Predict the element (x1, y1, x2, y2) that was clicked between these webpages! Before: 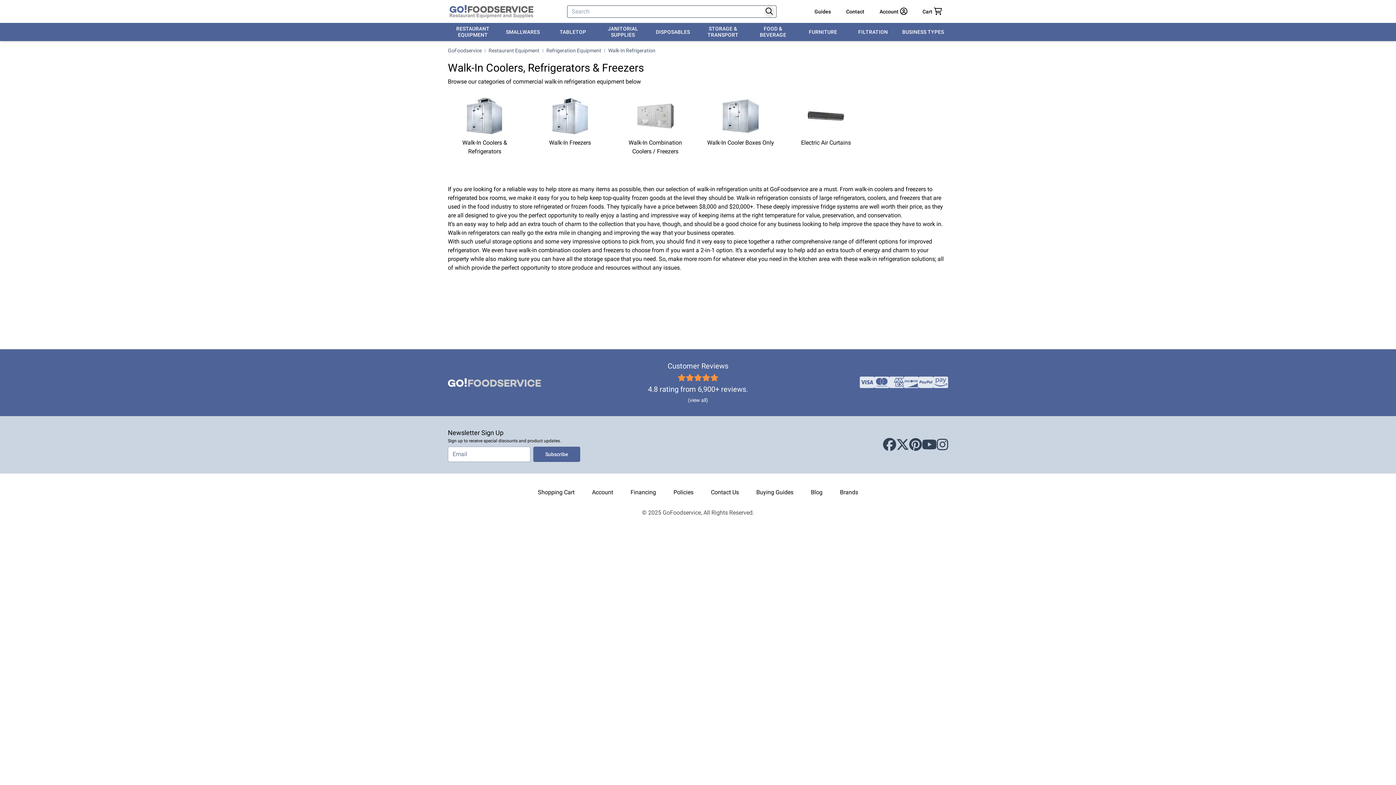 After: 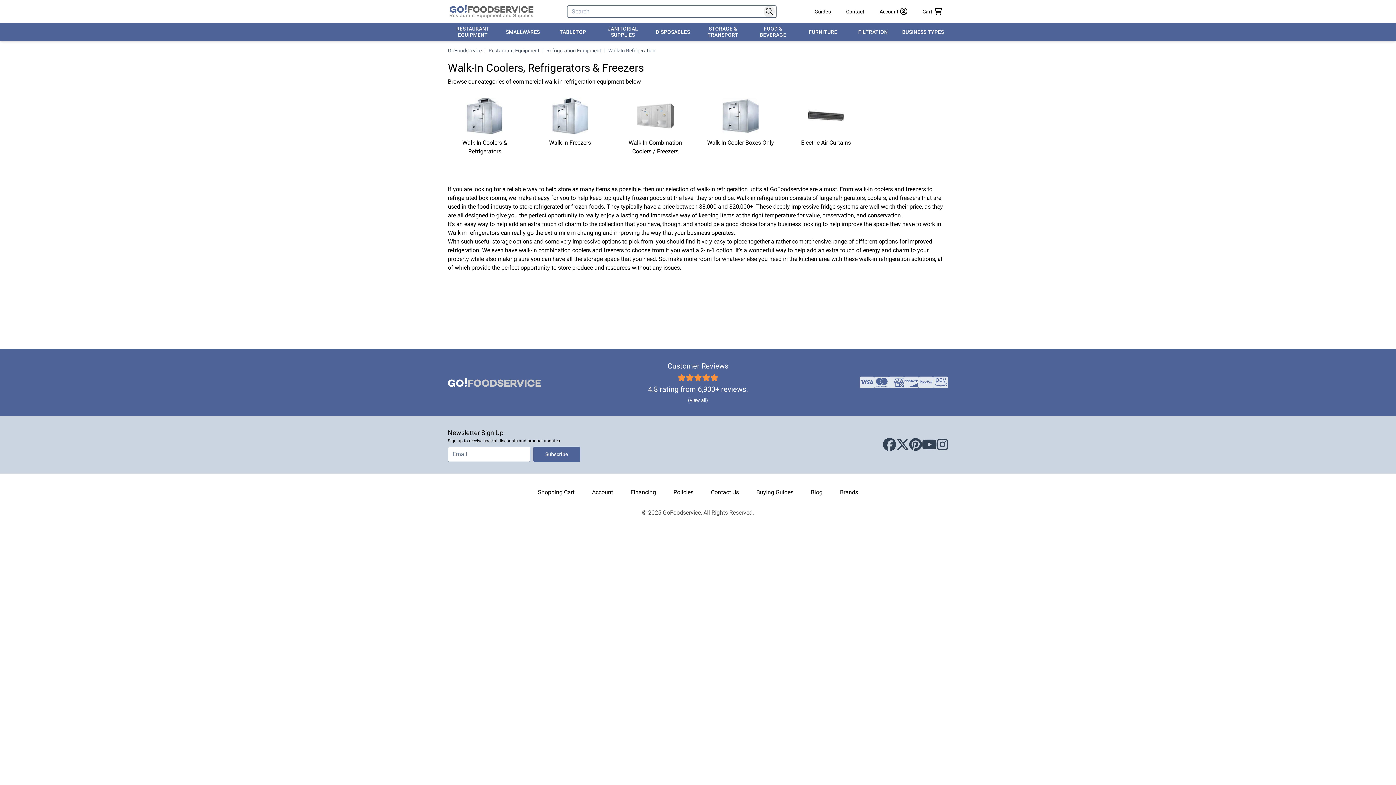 Action: bbox: (608, 46, 655, 54) label: Walk-In Refrigeration